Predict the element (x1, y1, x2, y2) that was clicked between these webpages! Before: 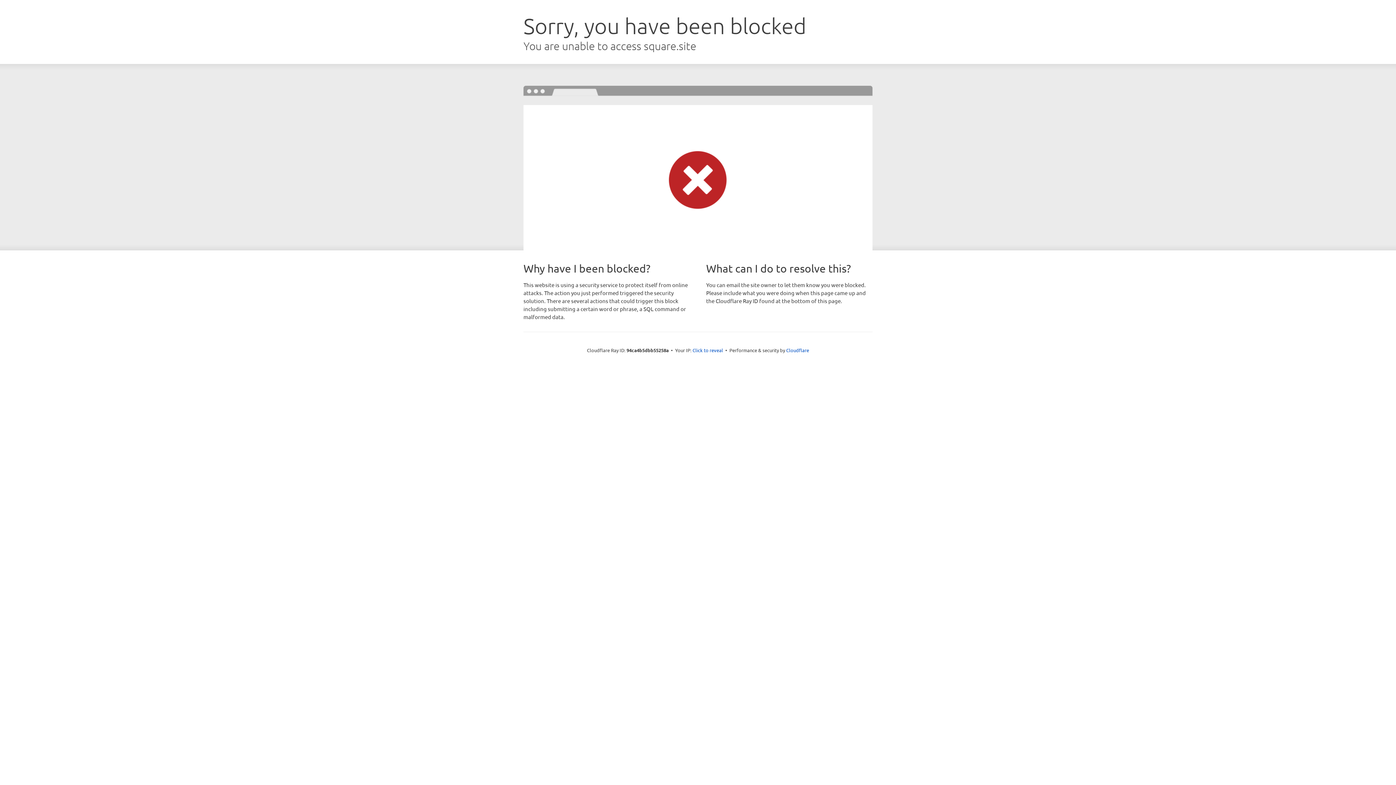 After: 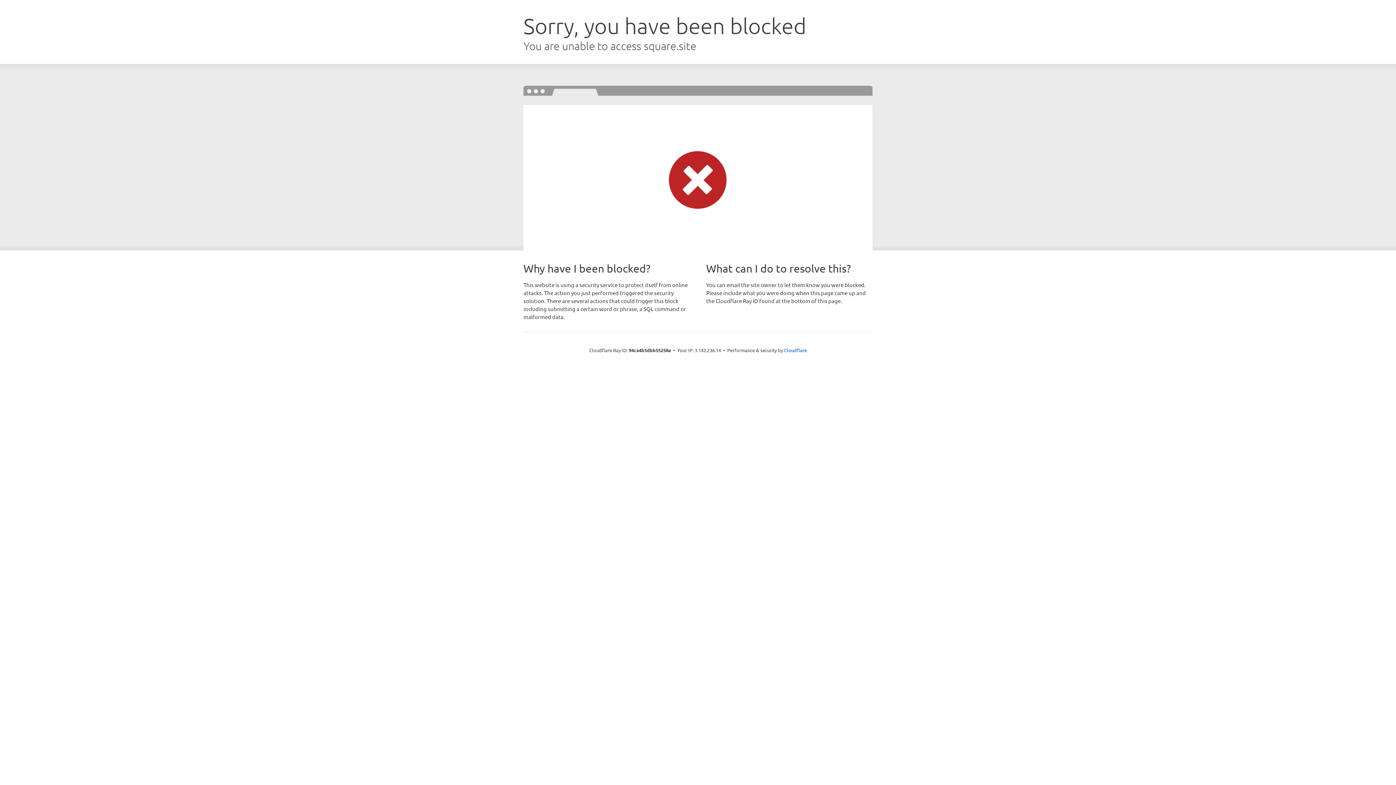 Action: label: Click to reveal bbox: (692, 346, 723, 353)